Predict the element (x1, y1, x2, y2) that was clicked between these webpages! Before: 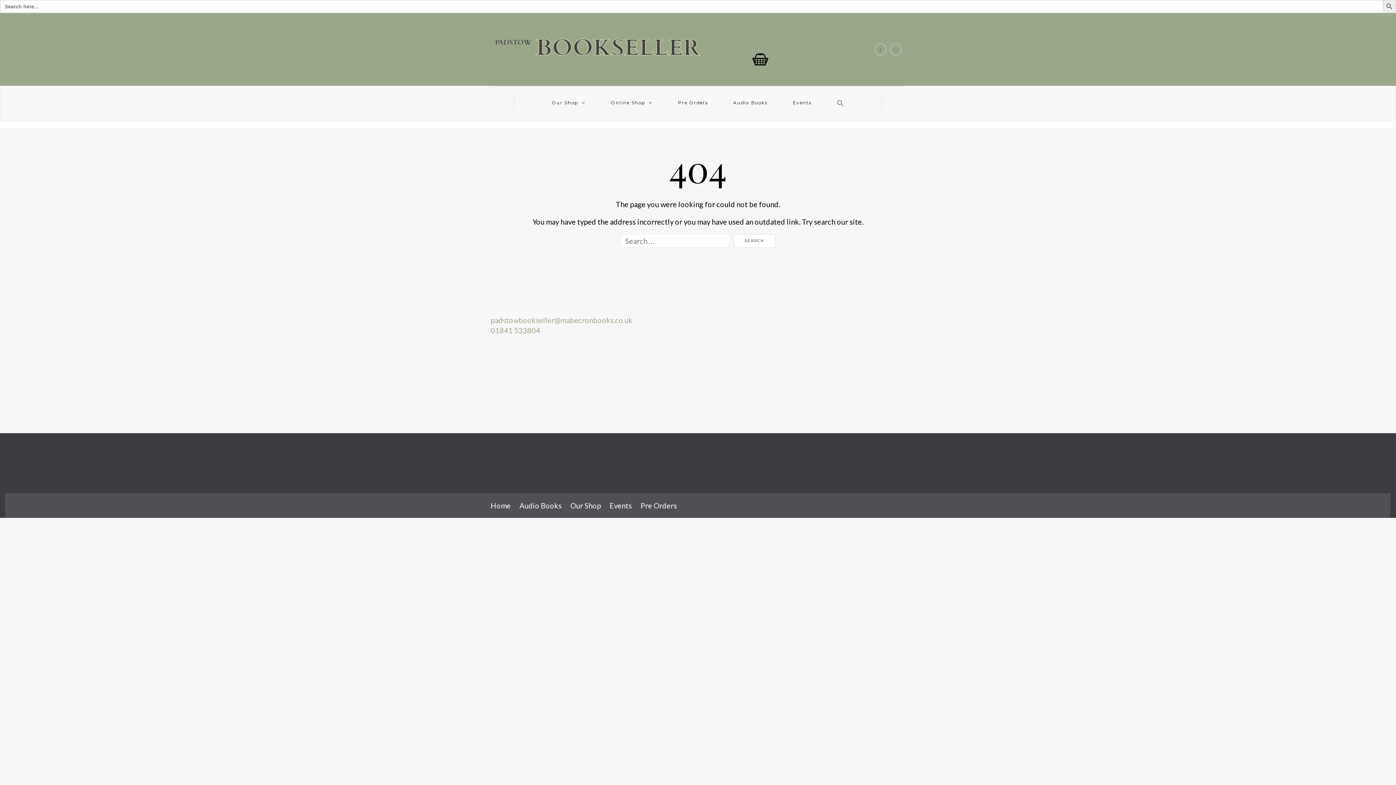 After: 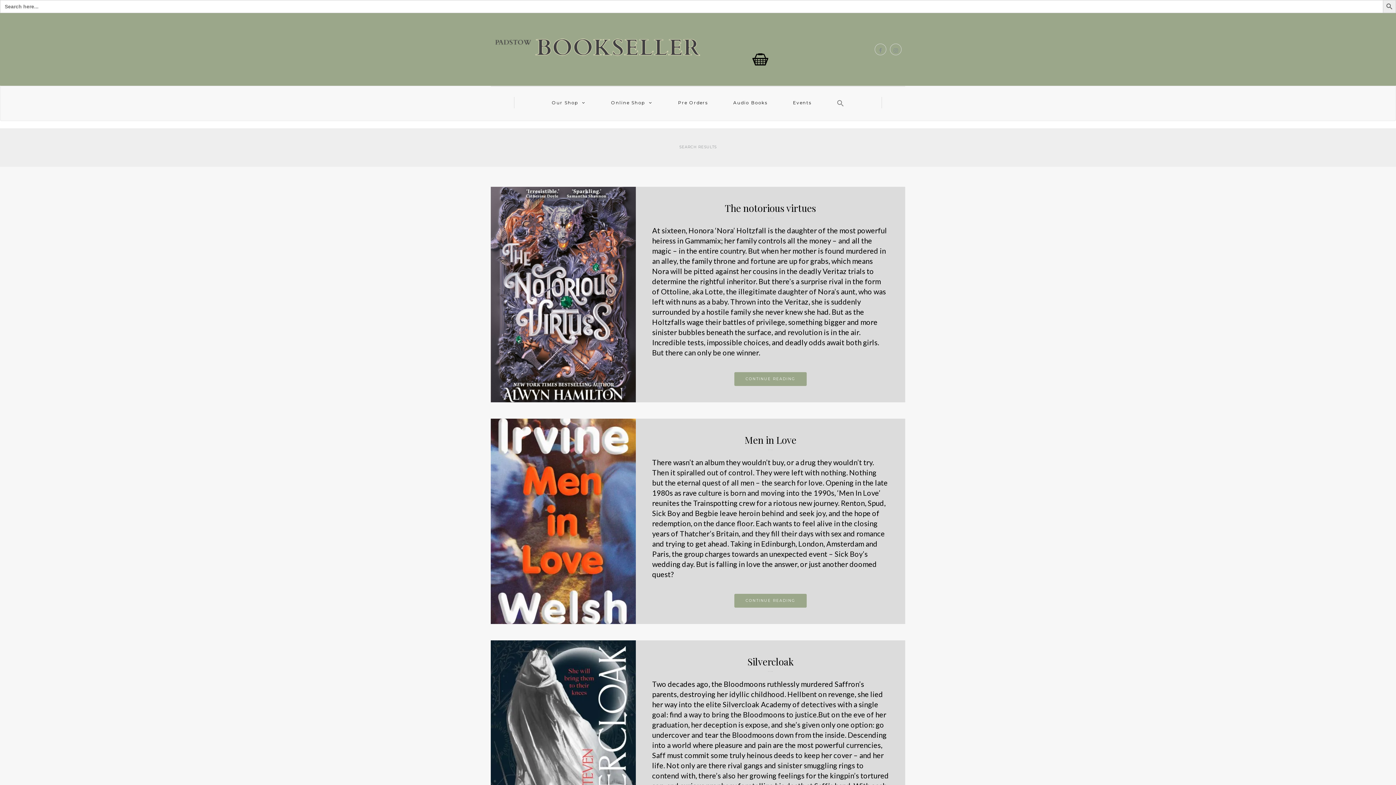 Action: bbox: (1383, 0, 1396, 13) label: Search Button